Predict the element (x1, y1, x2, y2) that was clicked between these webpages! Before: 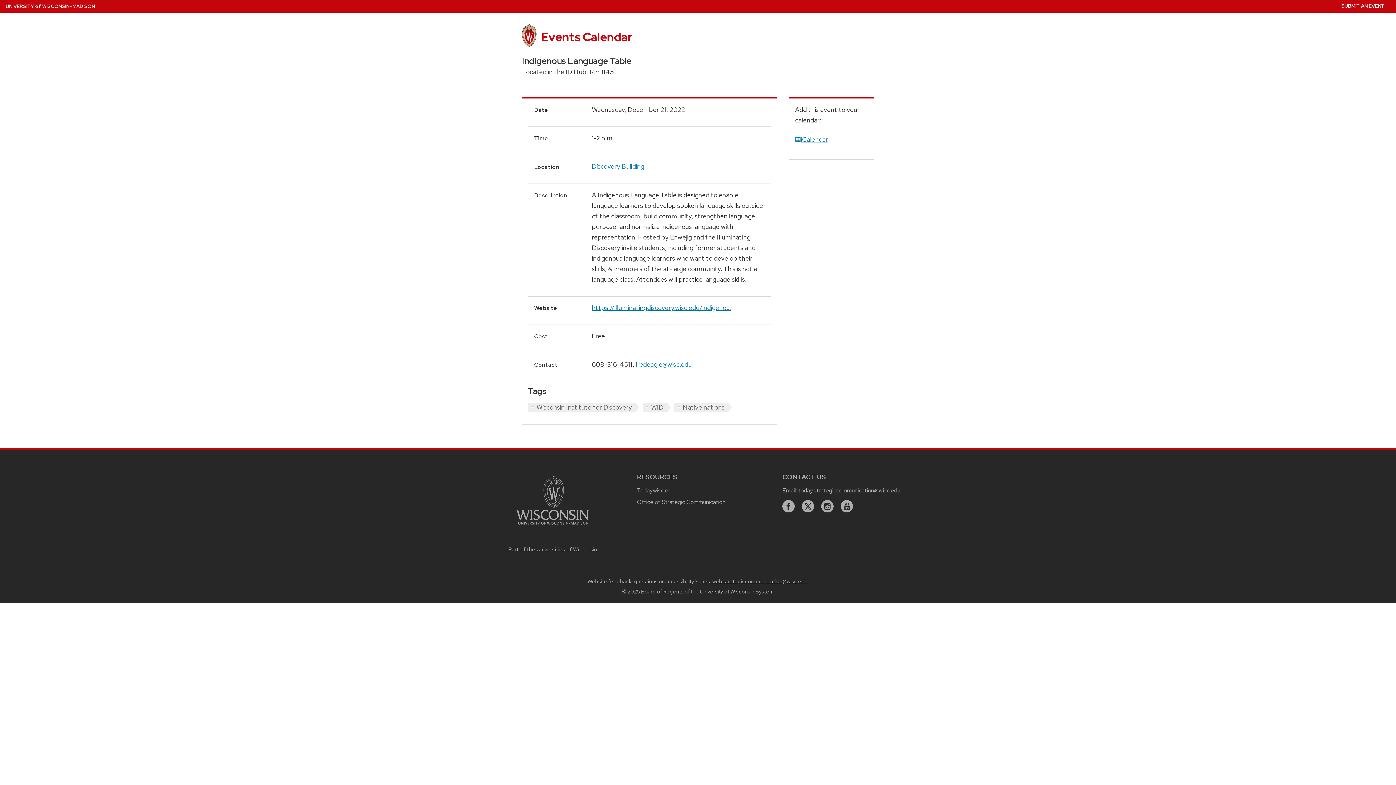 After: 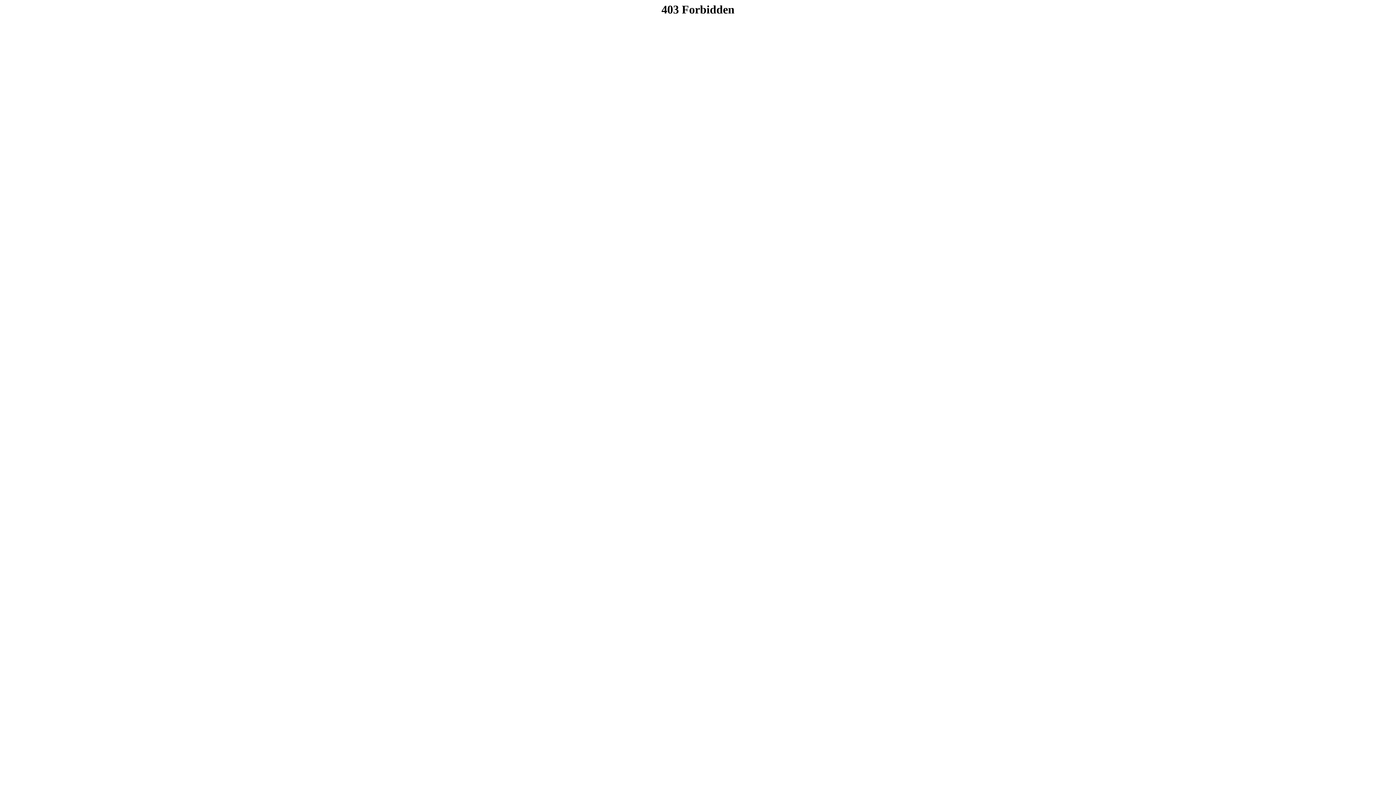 Action: label: Office of Strategic Communication bbox: (637, 498, 725, 506)